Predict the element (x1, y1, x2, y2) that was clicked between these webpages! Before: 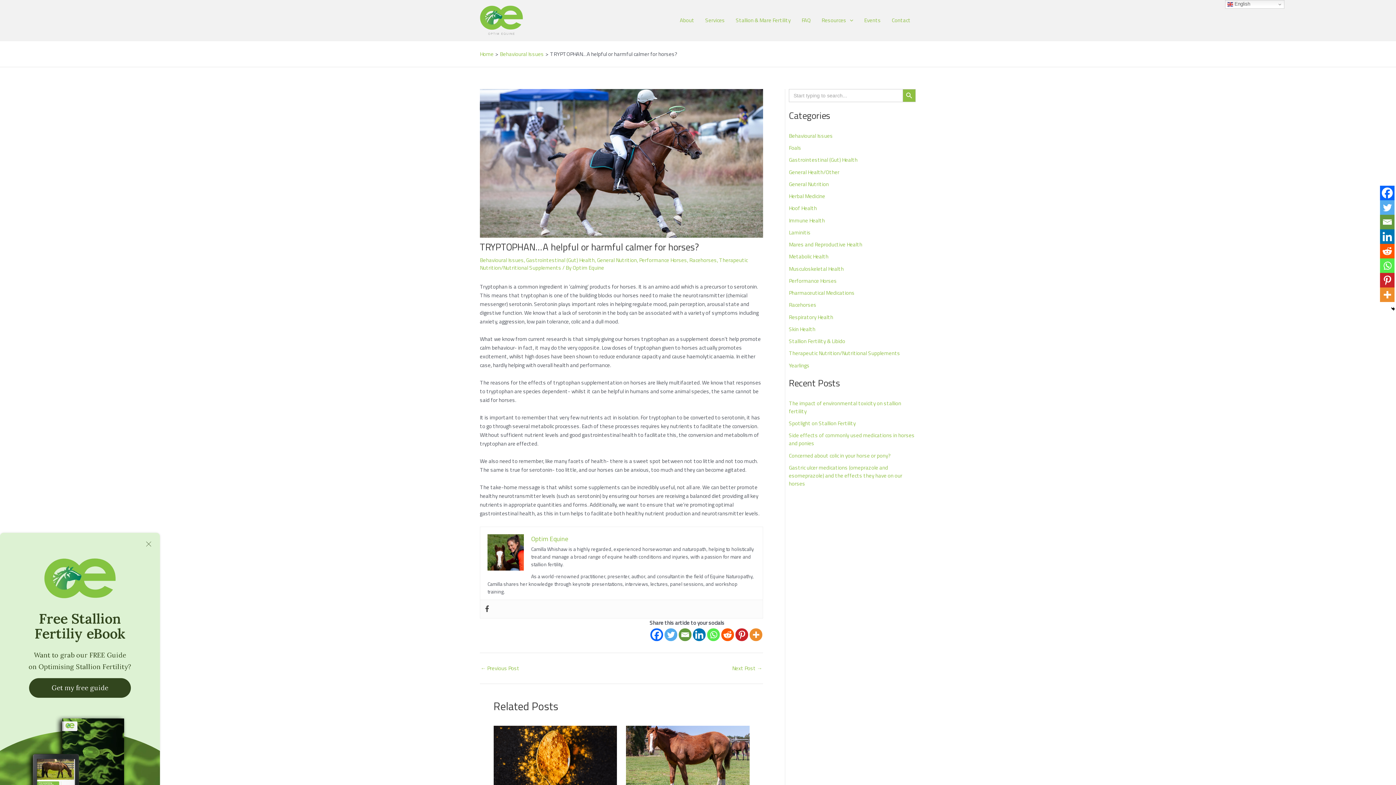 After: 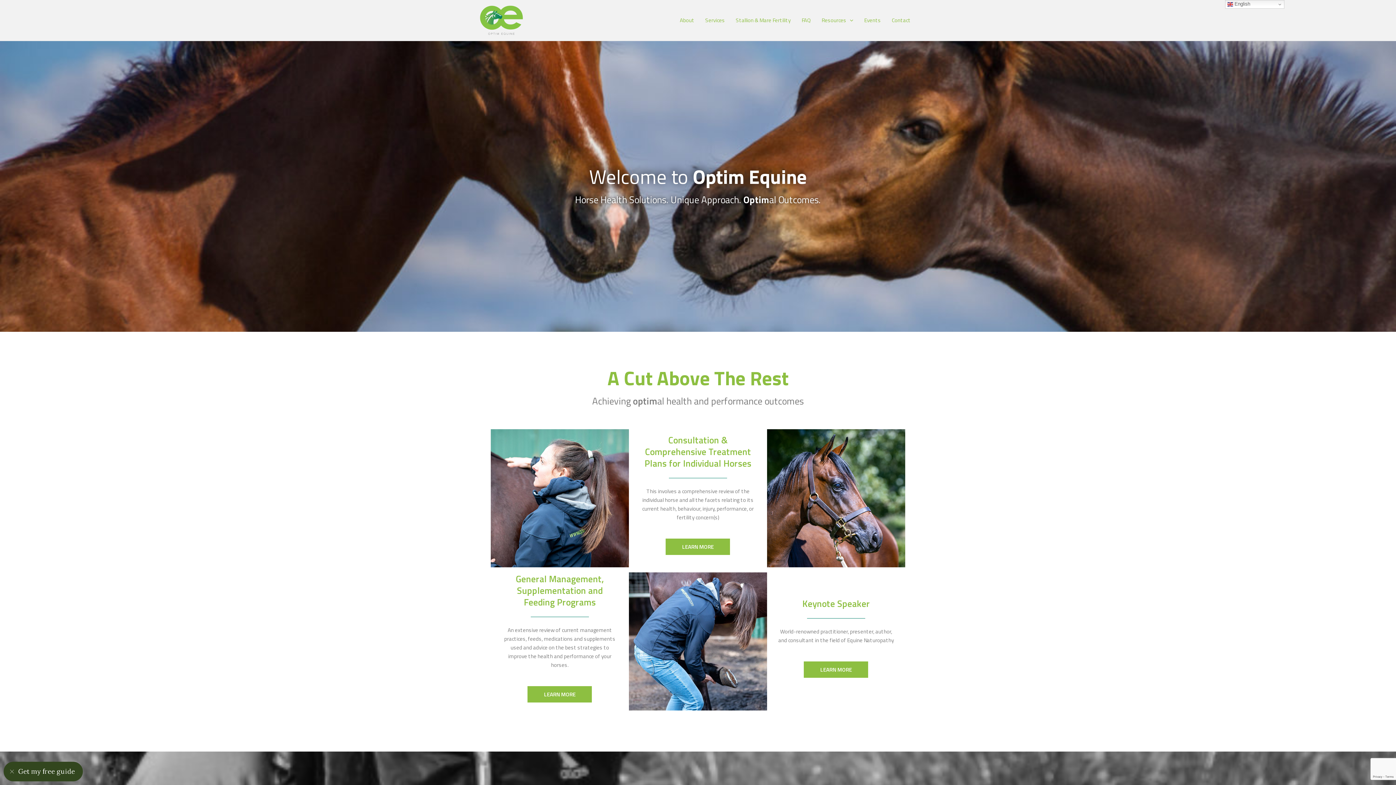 Action: bbox: (480, 15, 523, 23)